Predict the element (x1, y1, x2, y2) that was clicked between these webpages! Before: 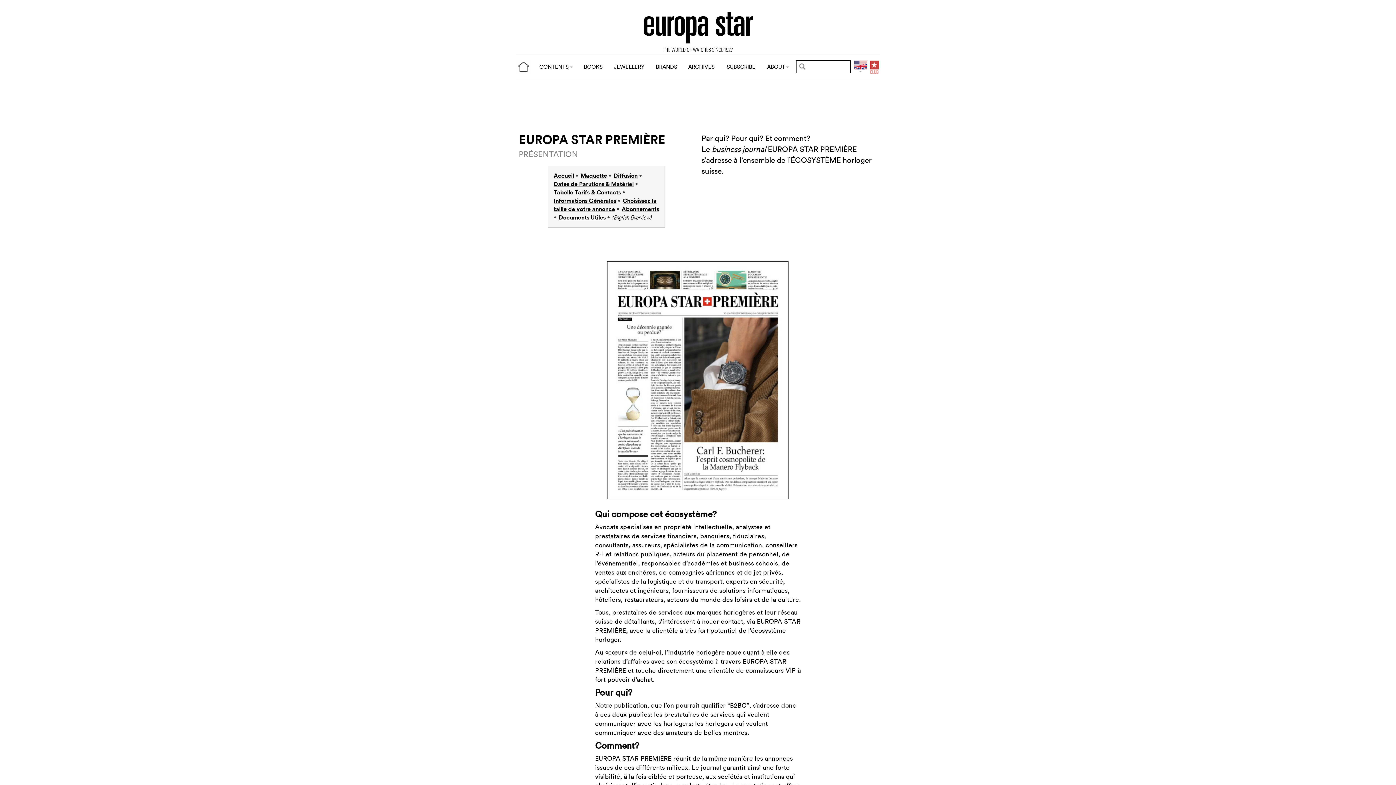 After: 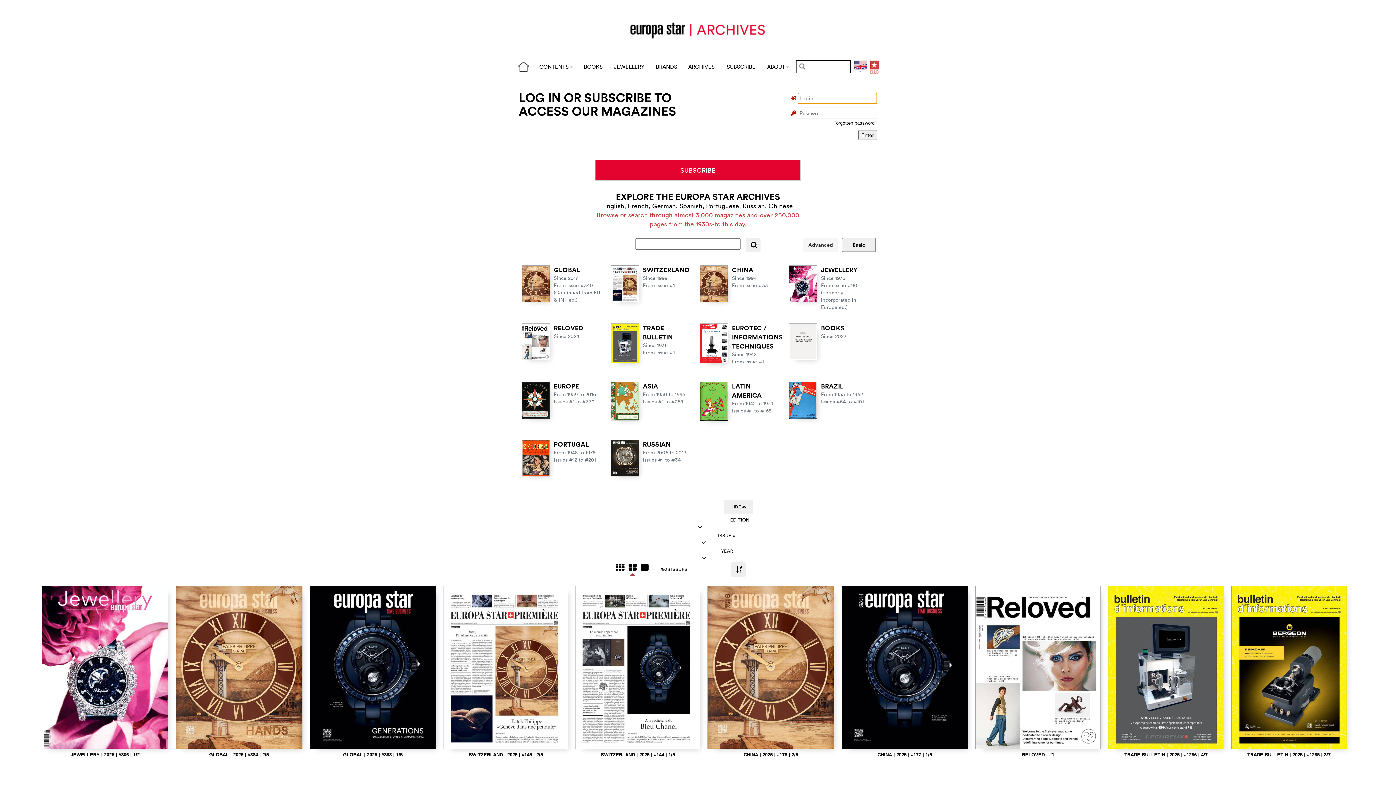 Action: bbox: (682, 61, 720, 72) label: ARCHIVES